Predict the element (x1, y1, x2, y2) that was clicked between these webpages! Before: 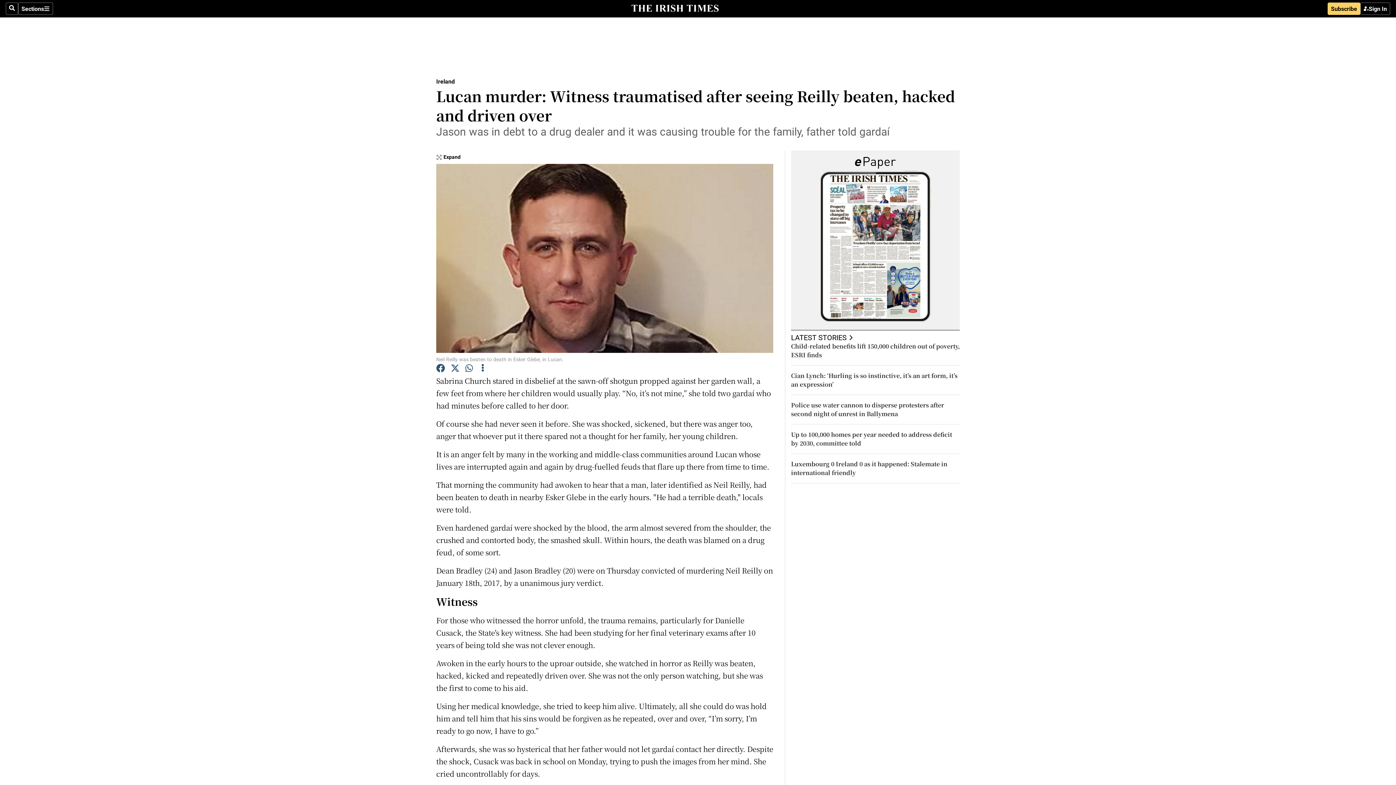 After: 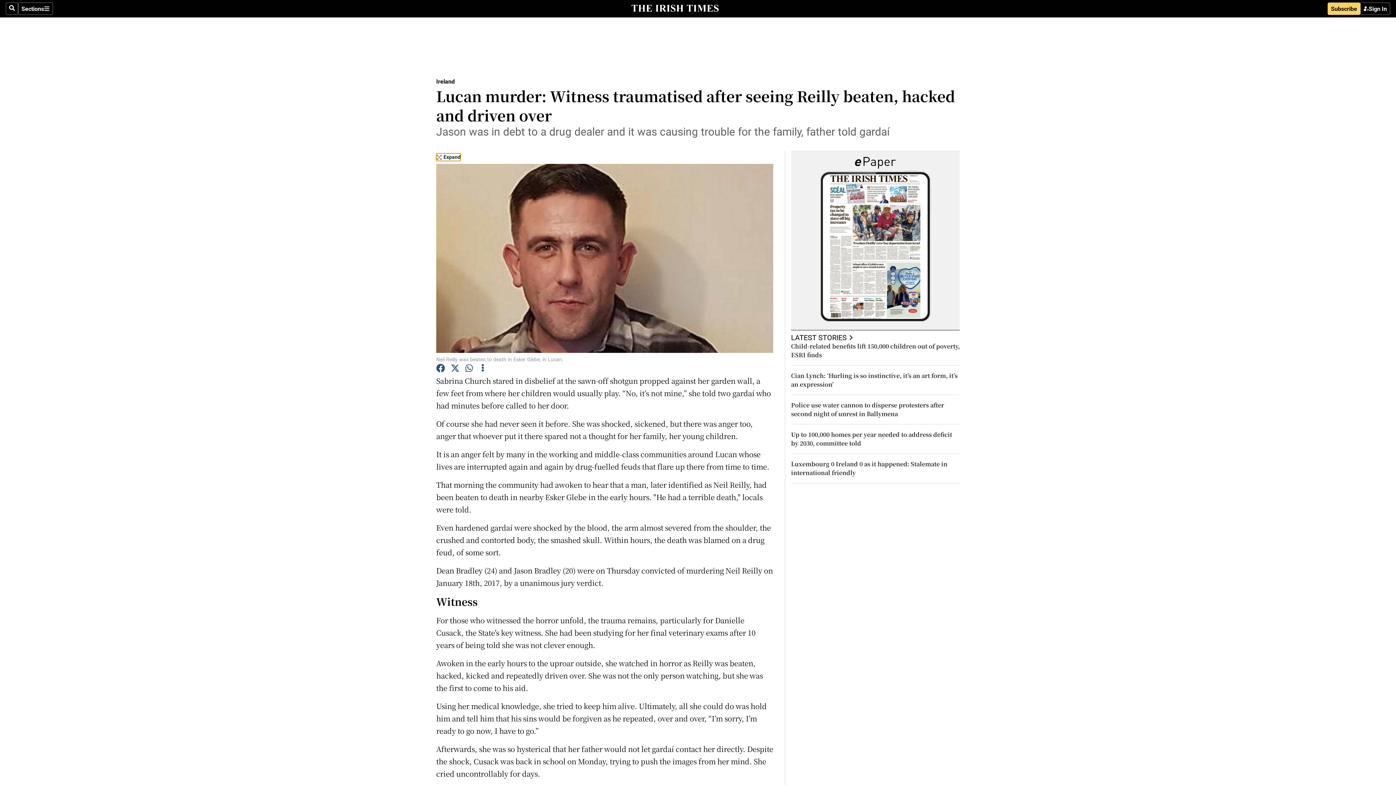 Action: label: Expand bbox: (436, 153, 460, 161)